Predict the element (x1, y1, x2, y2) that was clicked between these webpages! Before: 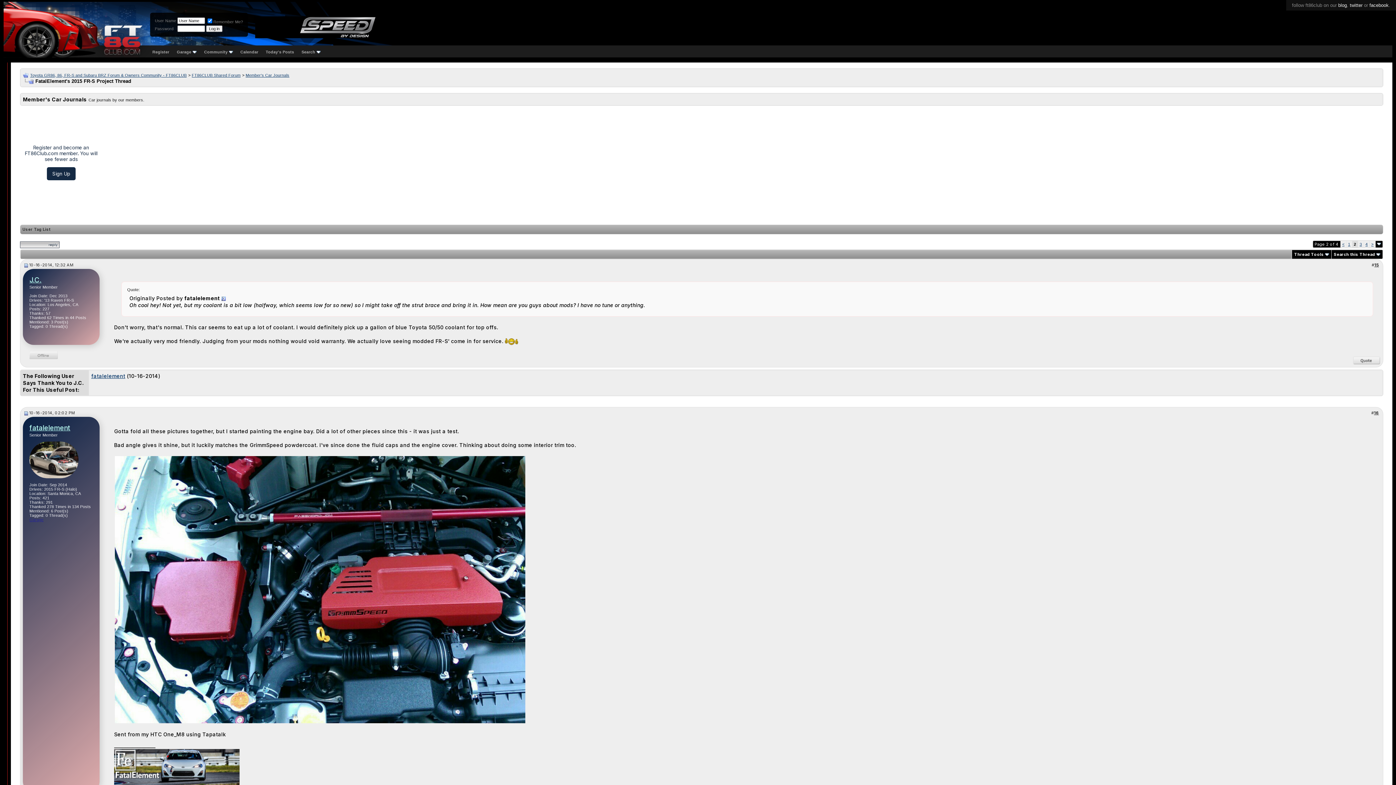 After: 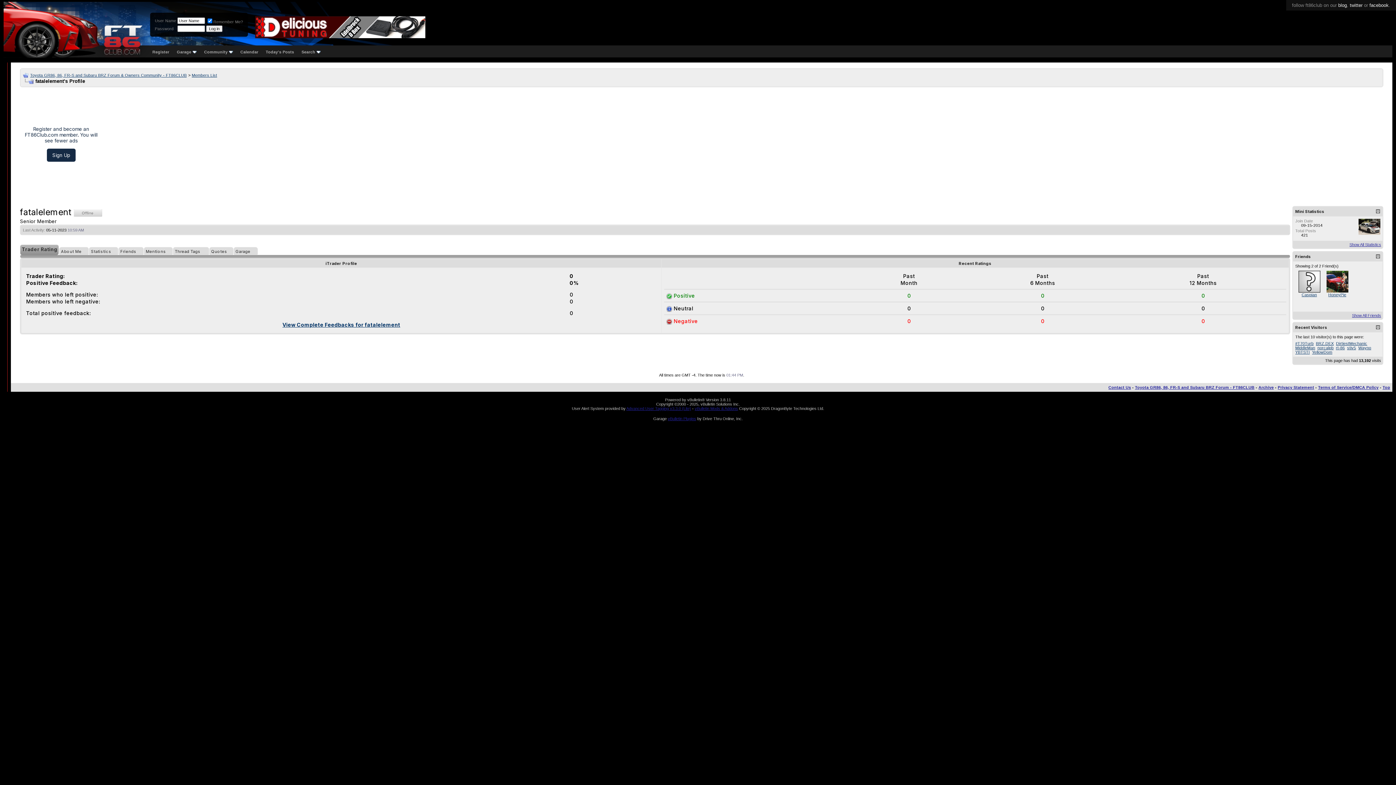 Action: label: fatalelement bbox: (91, 373, 125, 379)